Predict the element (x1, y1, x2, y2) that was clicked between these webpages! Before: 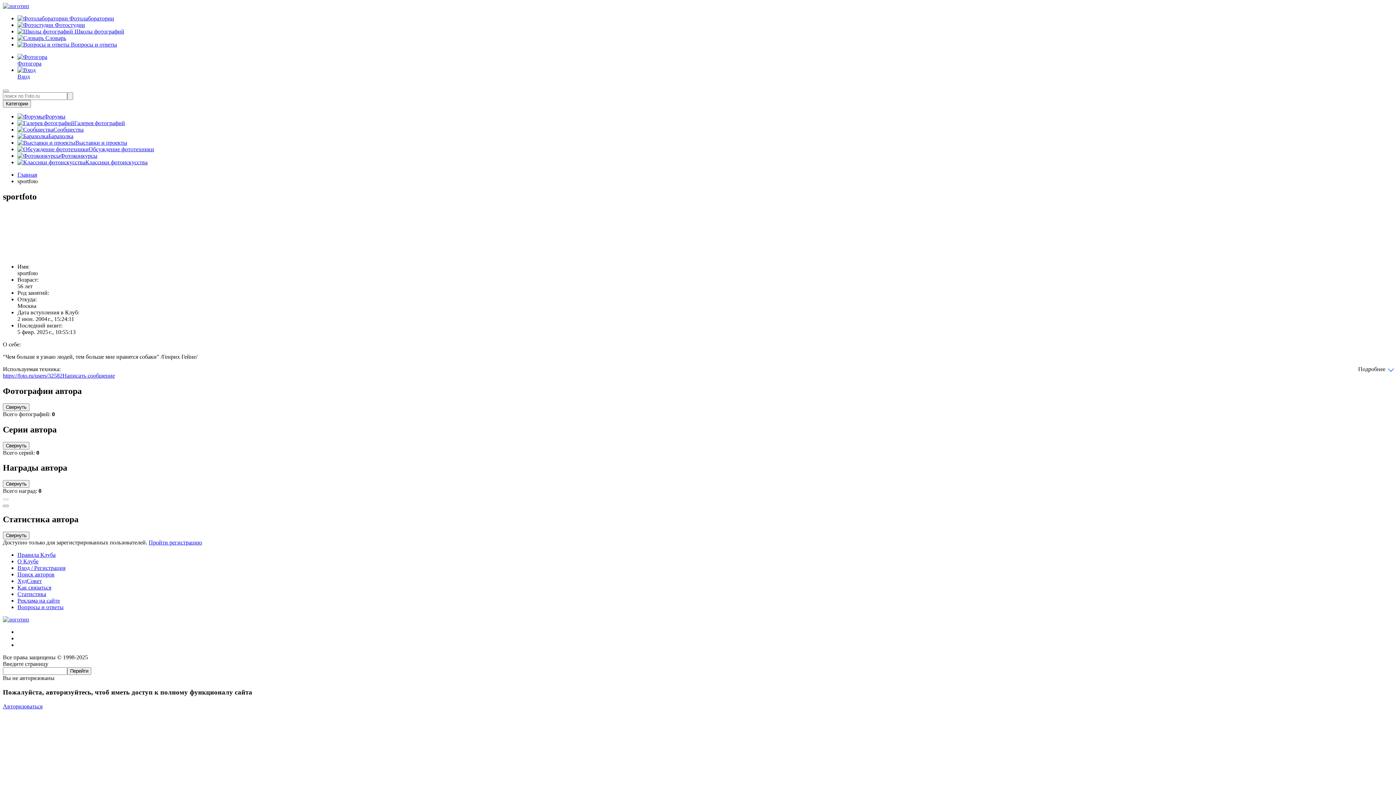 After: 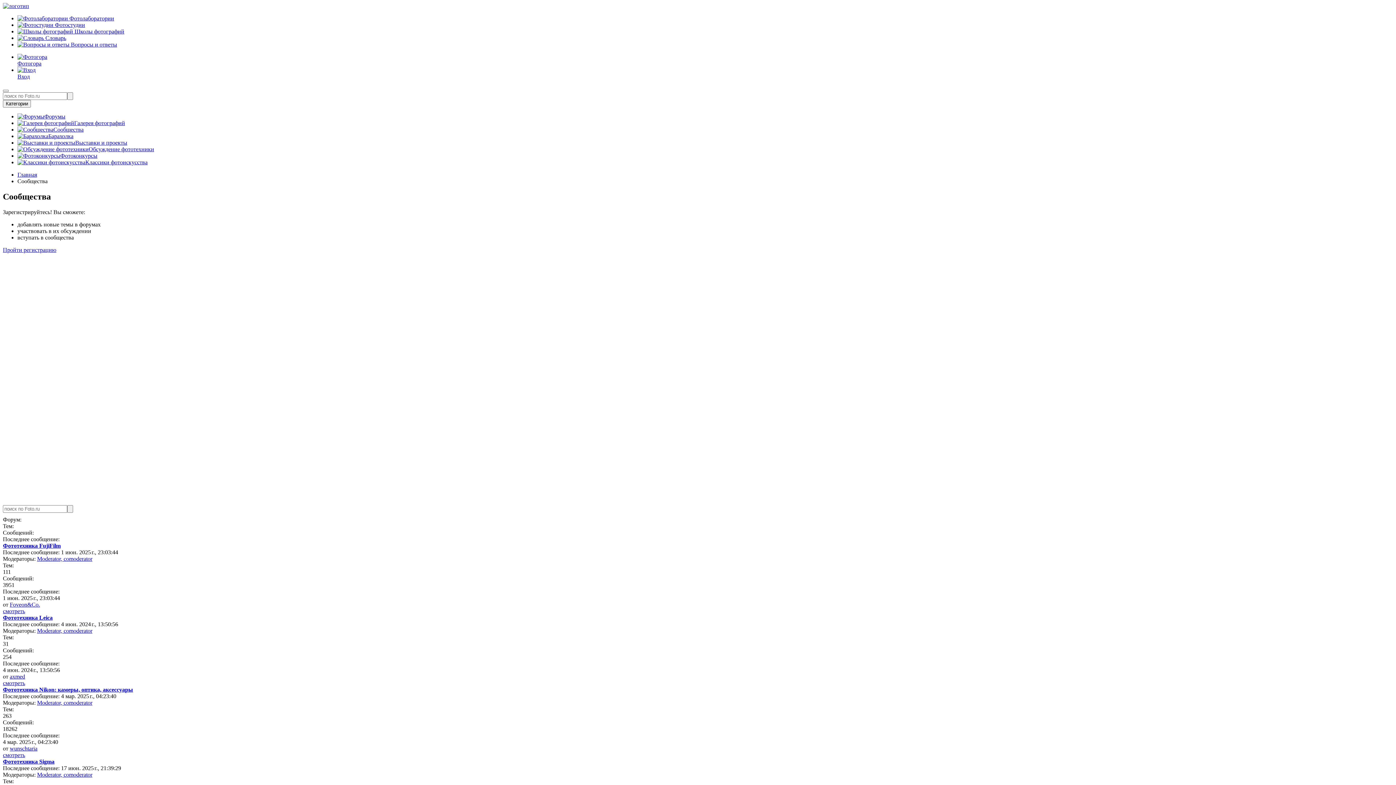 Action: label: Сообщества bbox: (17, 126, 83, 132)